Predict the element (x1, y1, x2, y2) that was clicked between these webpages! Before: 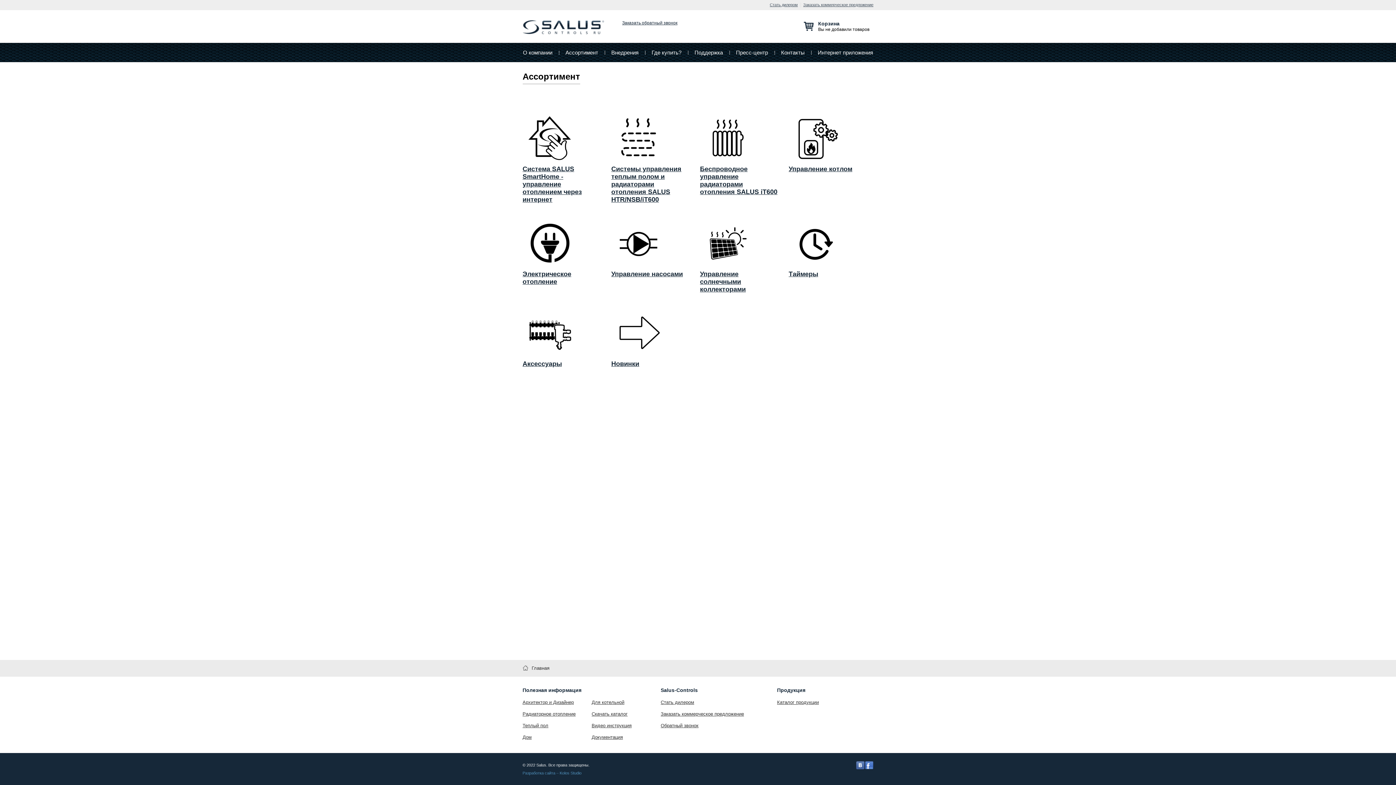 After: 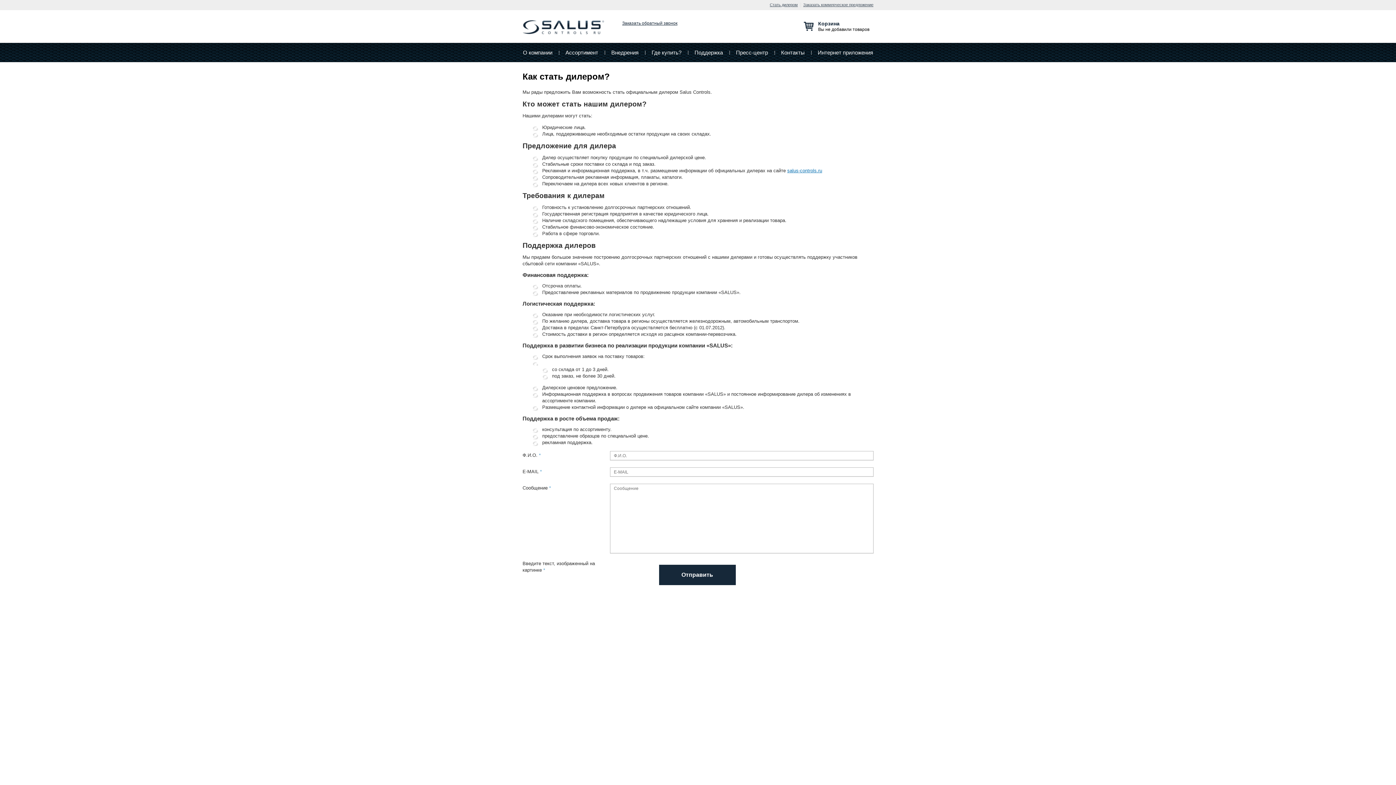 Action: bbox: (770, 2, 798, 6) label: Стать дилером